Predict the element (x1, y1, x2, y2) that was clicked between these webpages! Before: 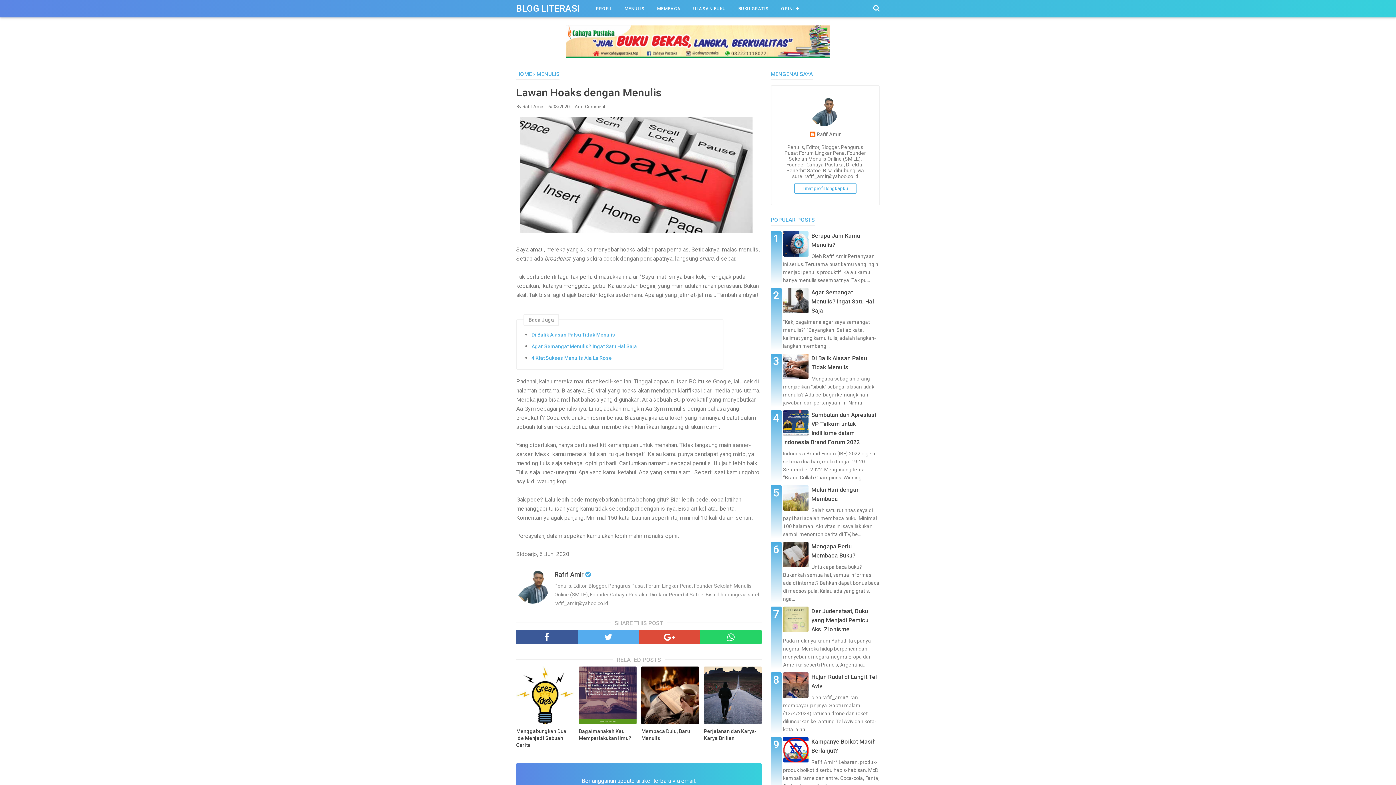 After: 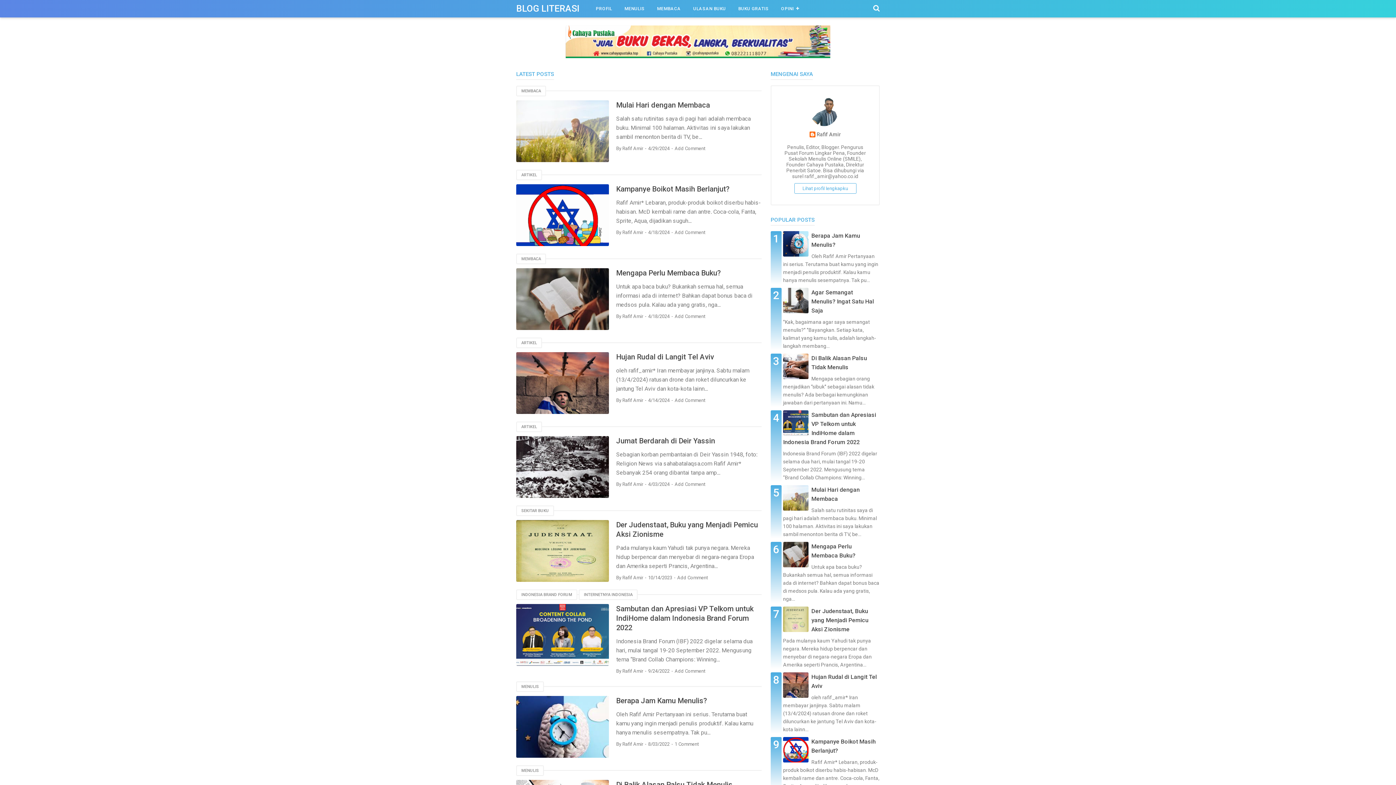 Action: bbox: (516, 70, 532, 77) label: HOME